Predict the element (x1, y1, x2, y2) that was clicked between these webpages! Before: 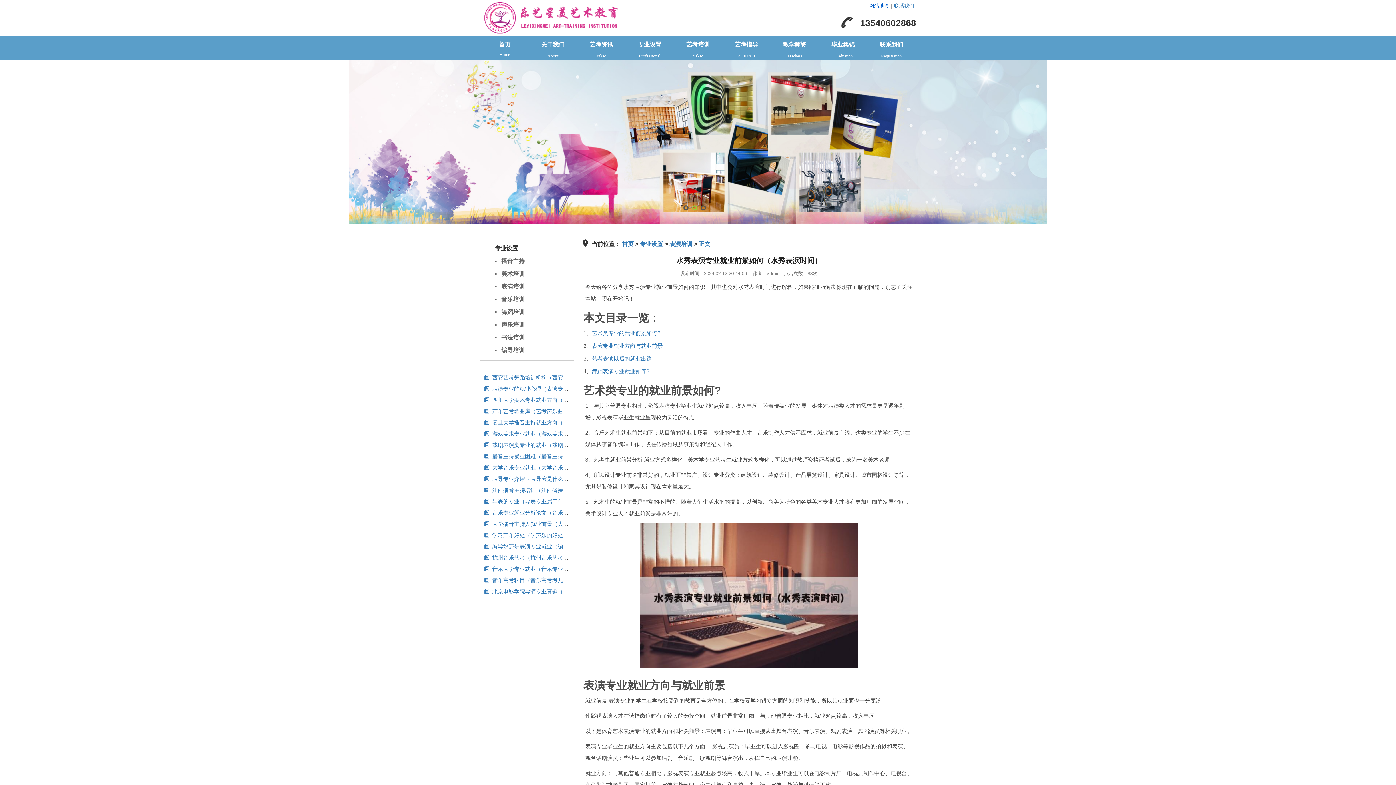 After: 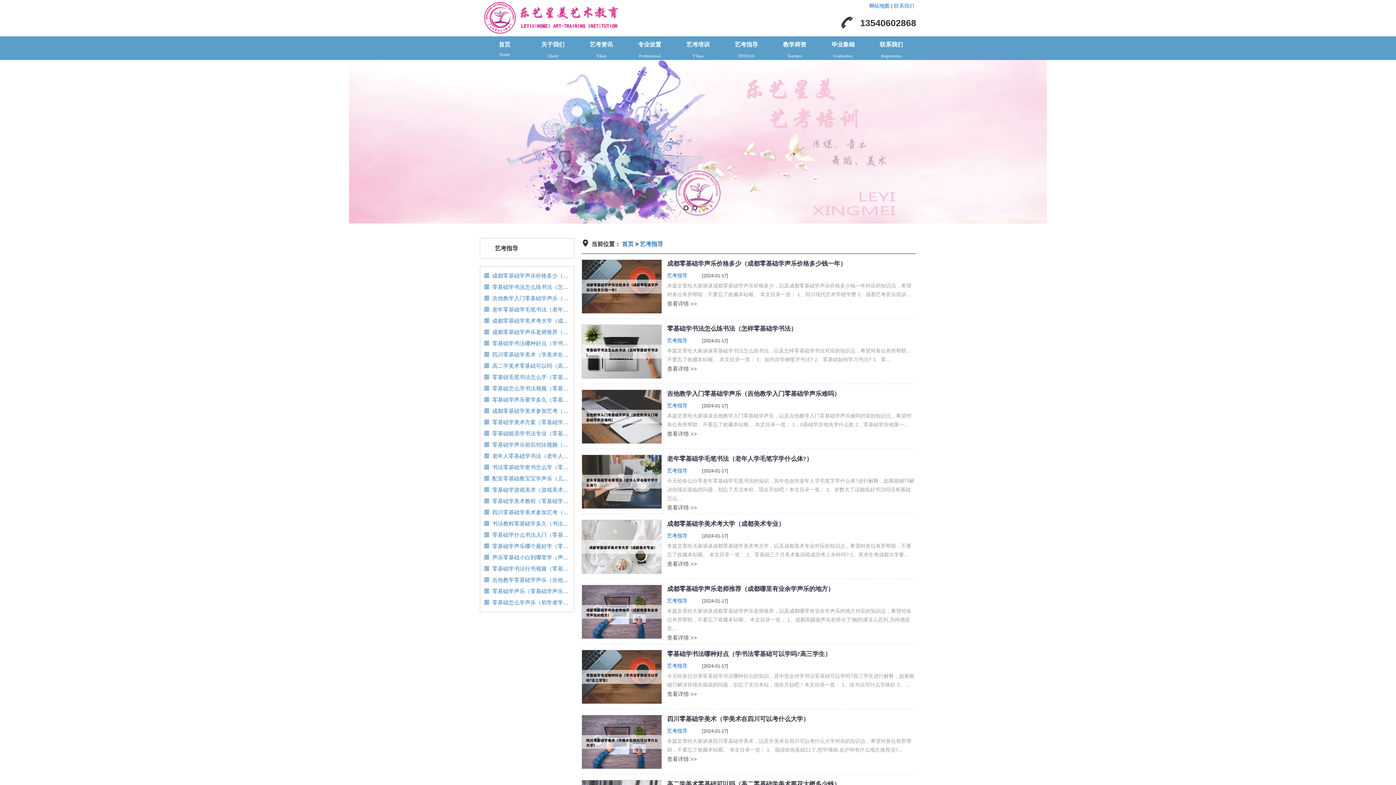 Action: bbox: (722, 36, 770, 61) label: 艺考指导
ZHIDAO